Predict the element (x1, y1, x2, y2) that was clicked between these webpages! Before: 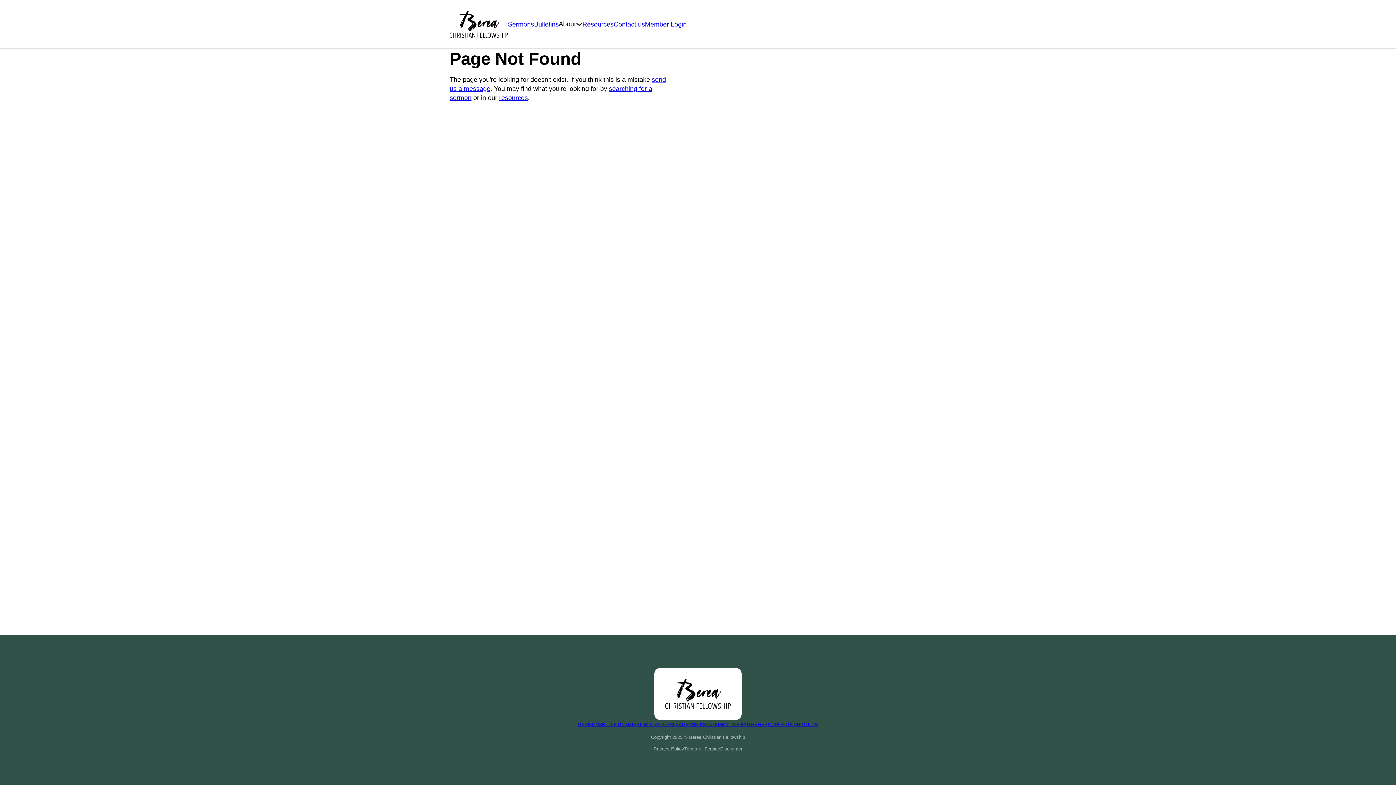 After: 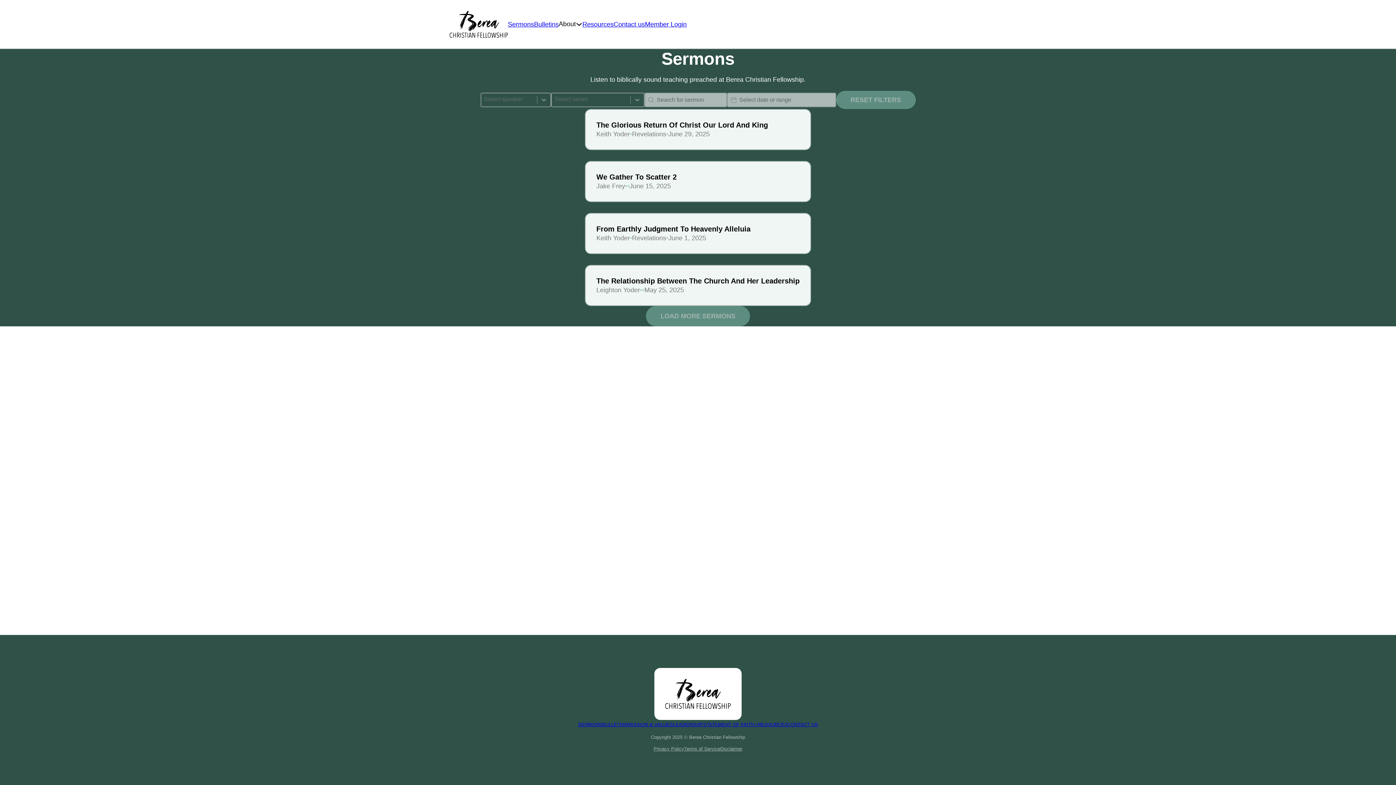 Action: bbox: (578, 720, 602, 729) label: SERMONS